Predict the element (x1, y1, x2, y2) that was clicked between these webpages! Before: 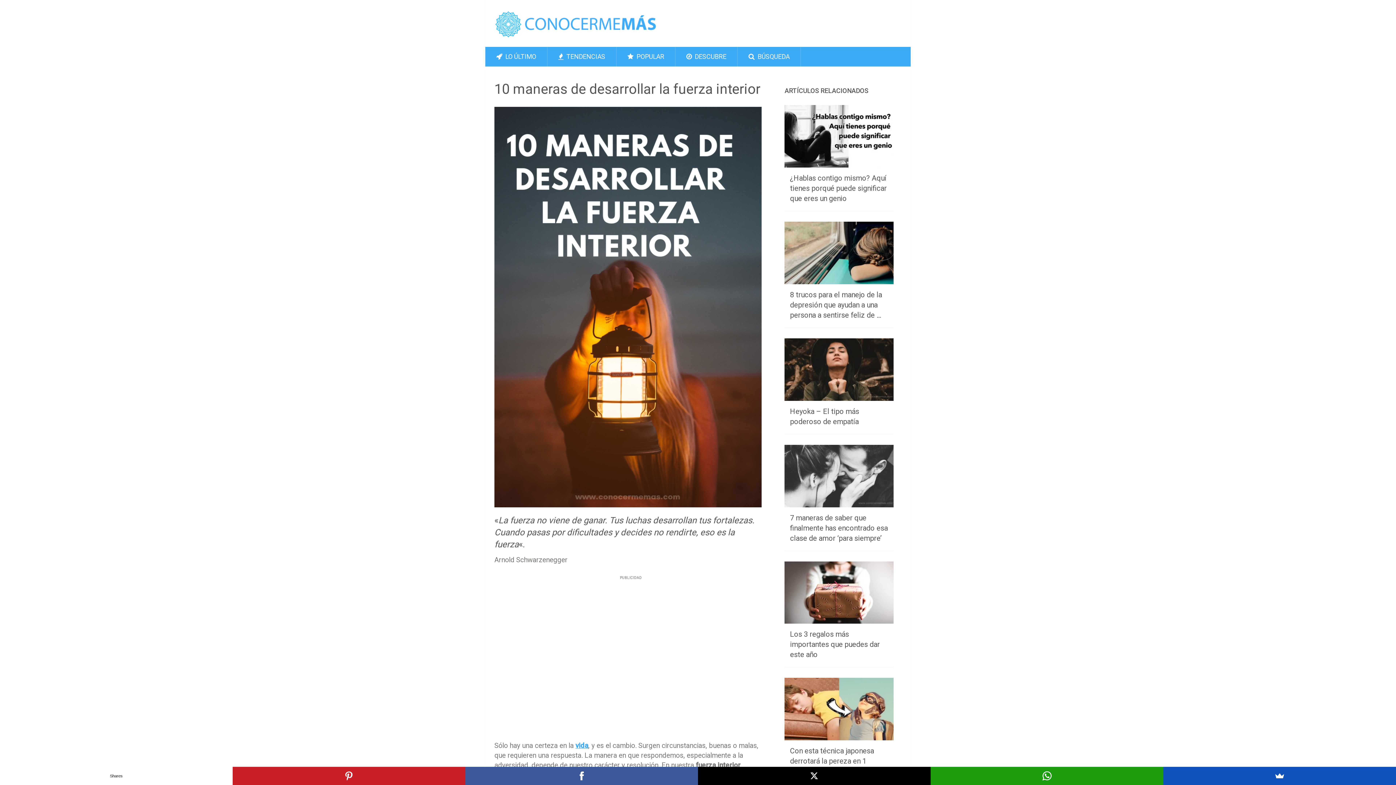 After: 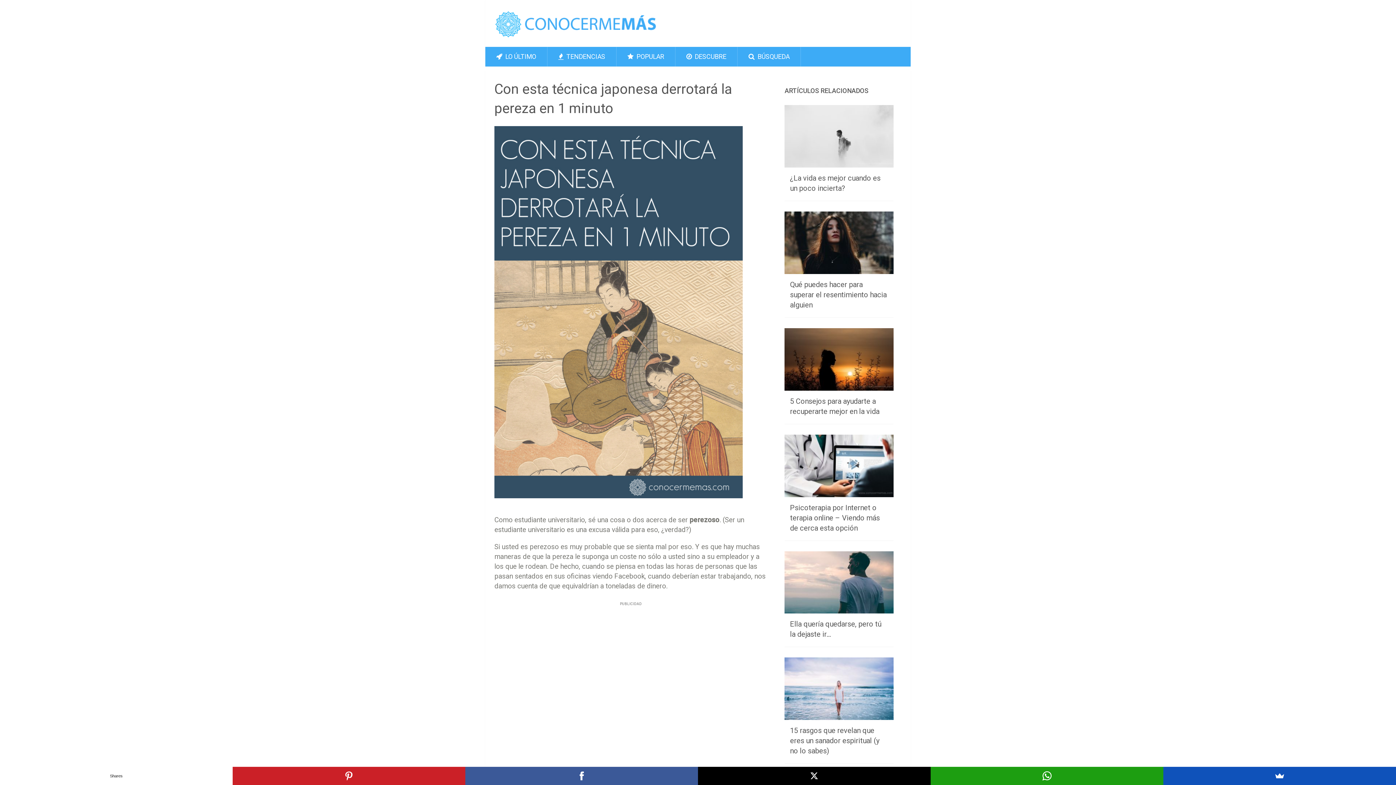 Action: label: Con esta técnica japonesa derrotará la pereza en 1 minuto bbox: (790, 747, 874, 776)